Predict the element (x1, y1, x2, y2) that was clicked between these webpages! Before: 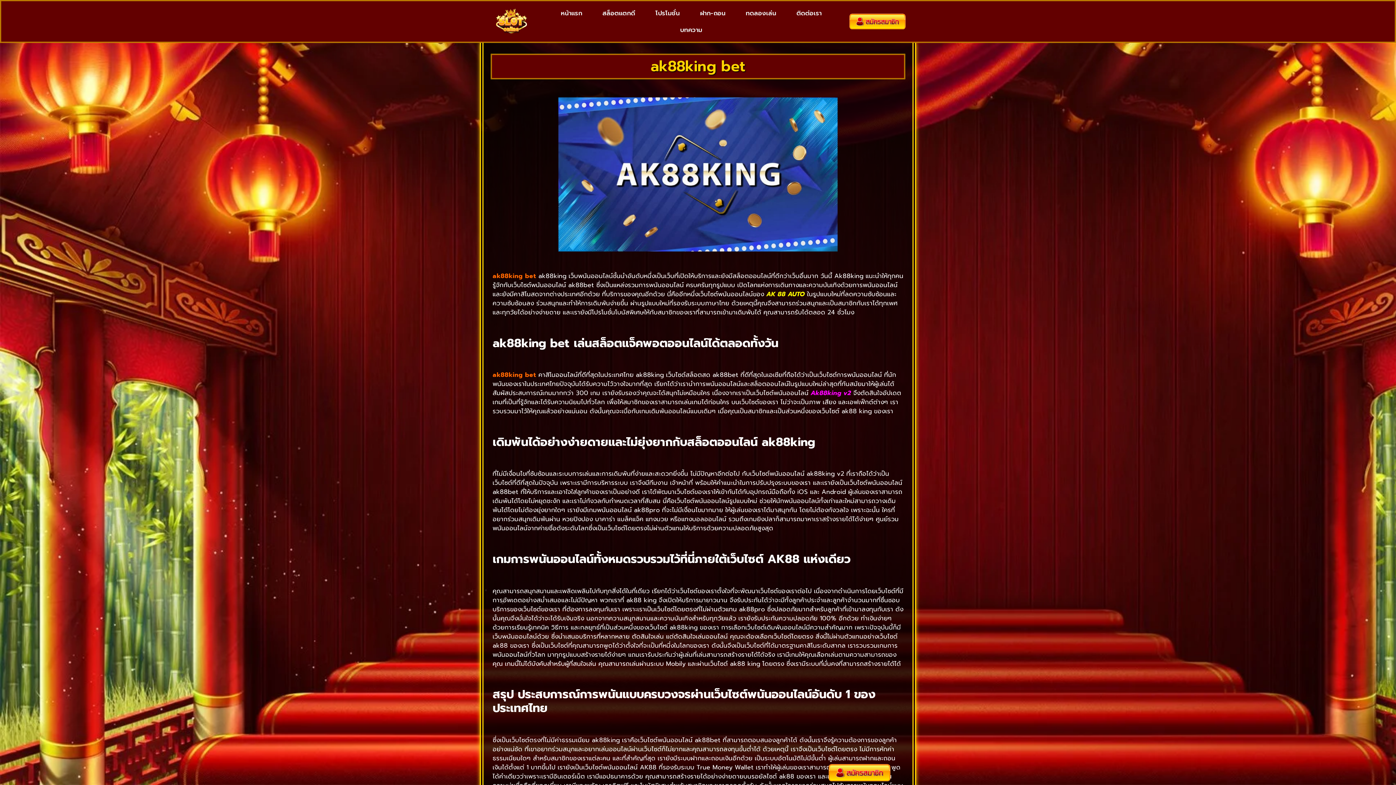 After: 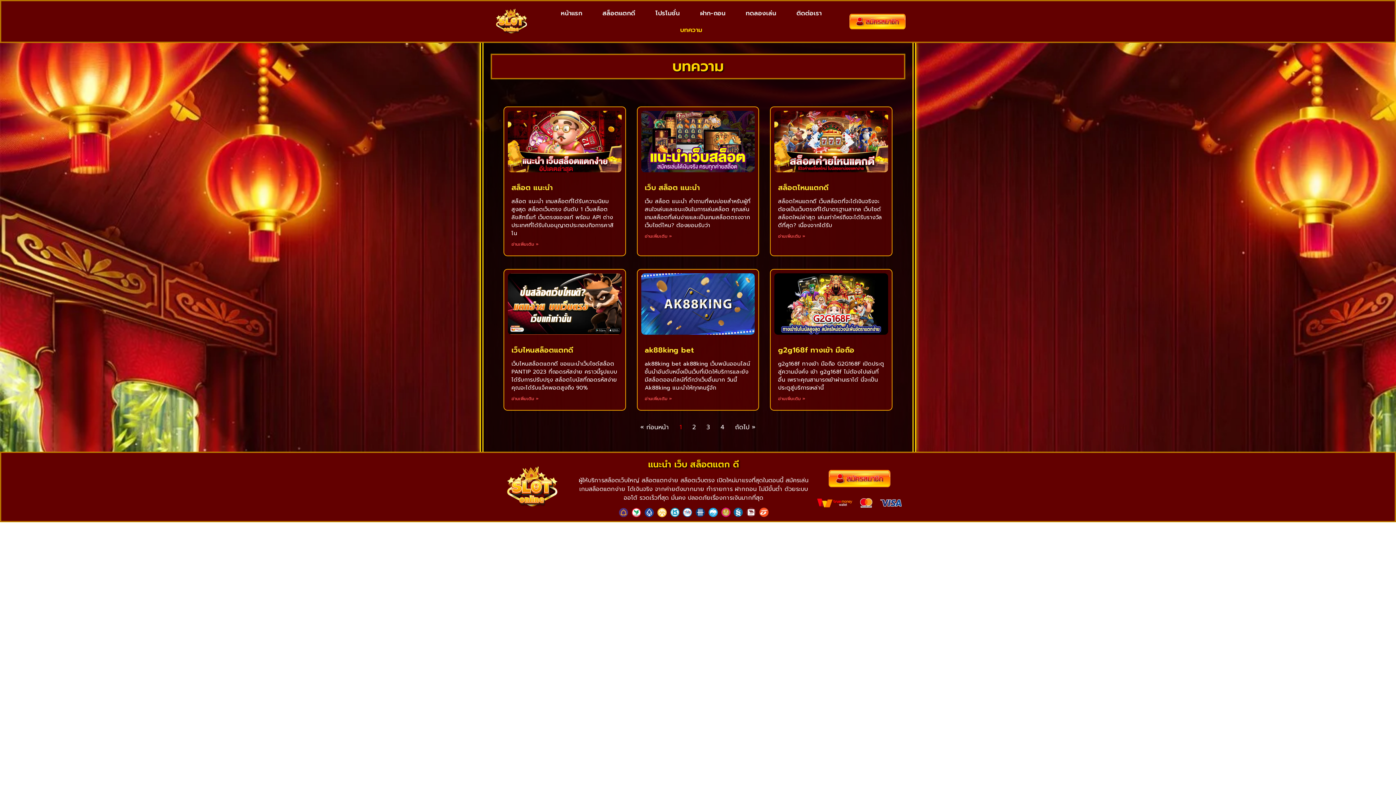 Action: label: บทความ bbox: (550, 21, 831, 38)